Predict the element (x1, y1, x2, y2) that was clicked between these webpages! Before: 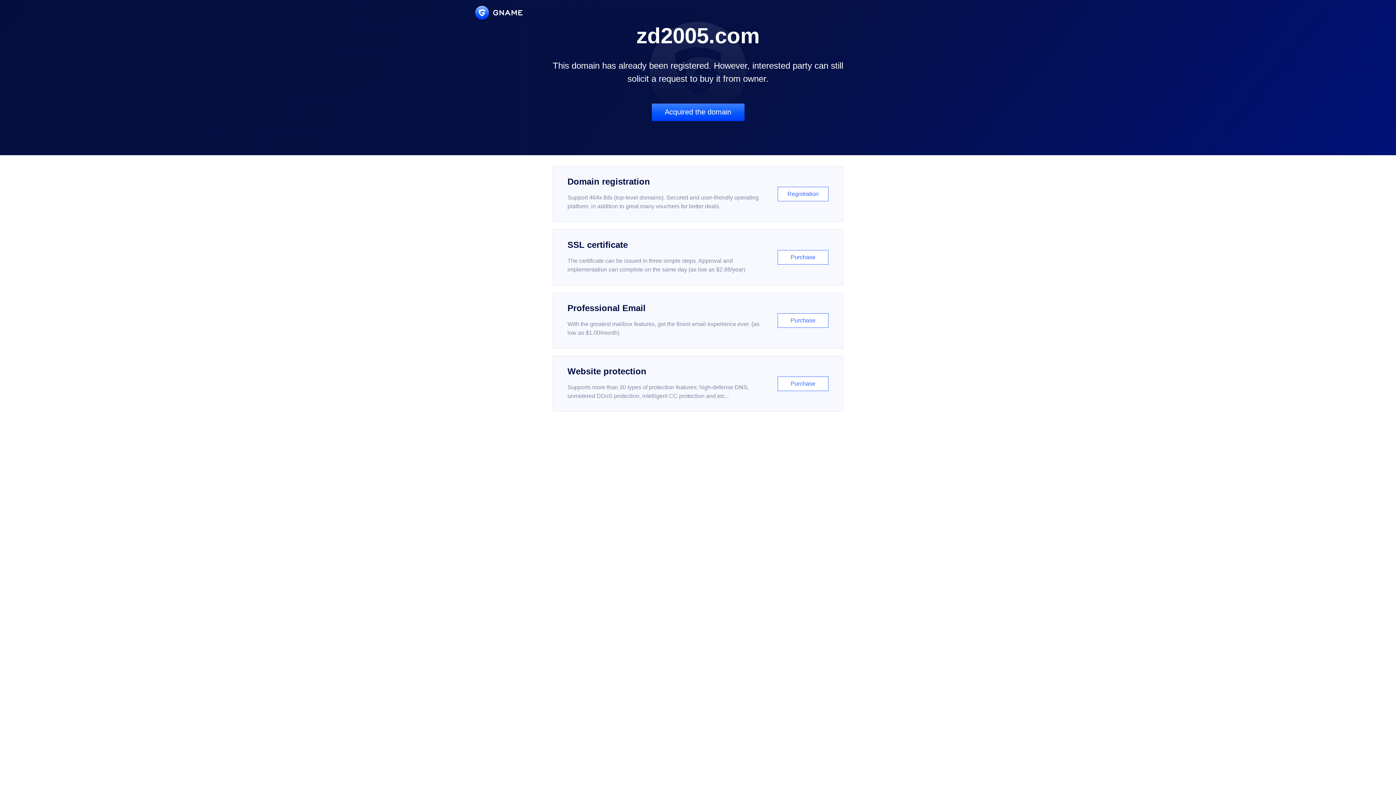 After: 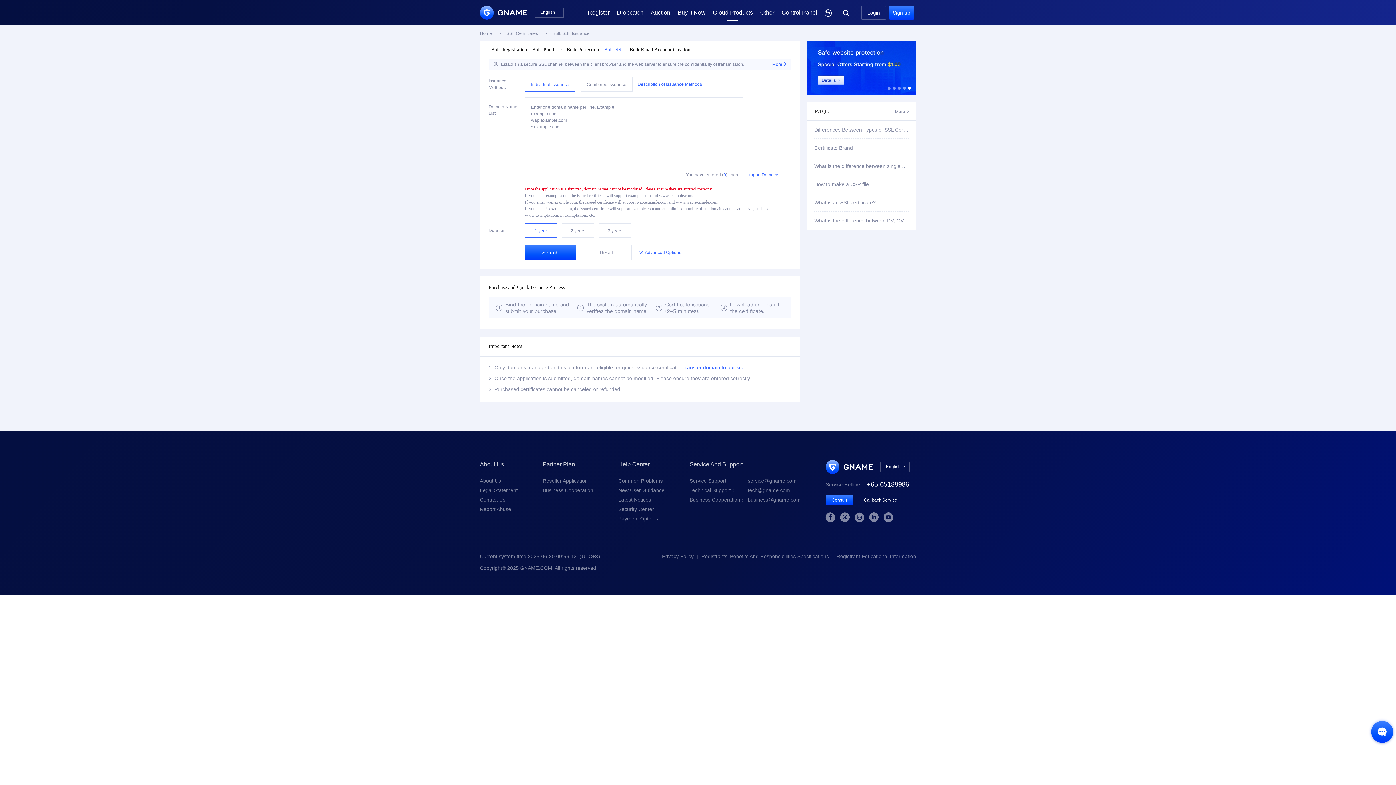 Action: bbox: (552, 229, 843, 285) label: SSL certificate

The certificate can be issued in three simple steps. Approval and implementation can complete on the same day (as low as $2.88/year)

Purchase